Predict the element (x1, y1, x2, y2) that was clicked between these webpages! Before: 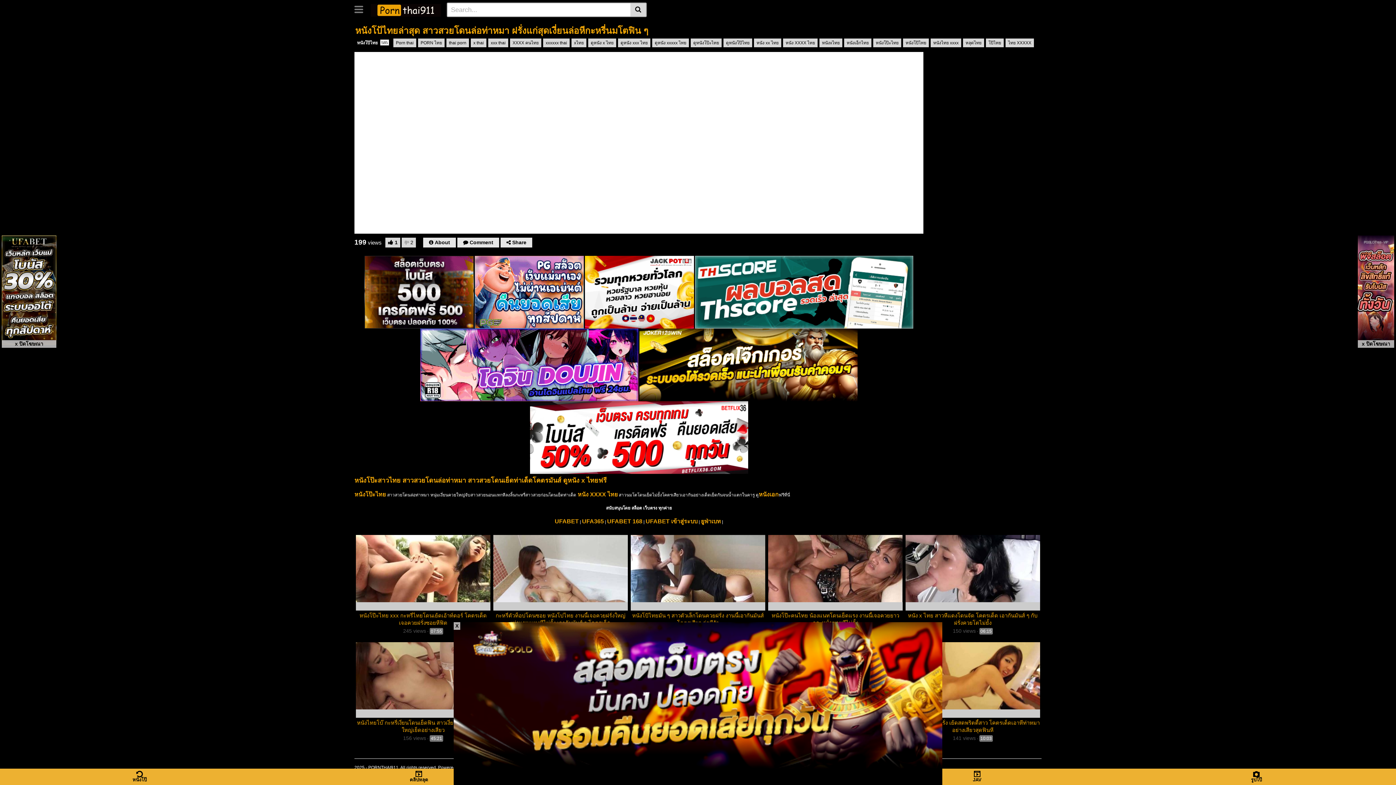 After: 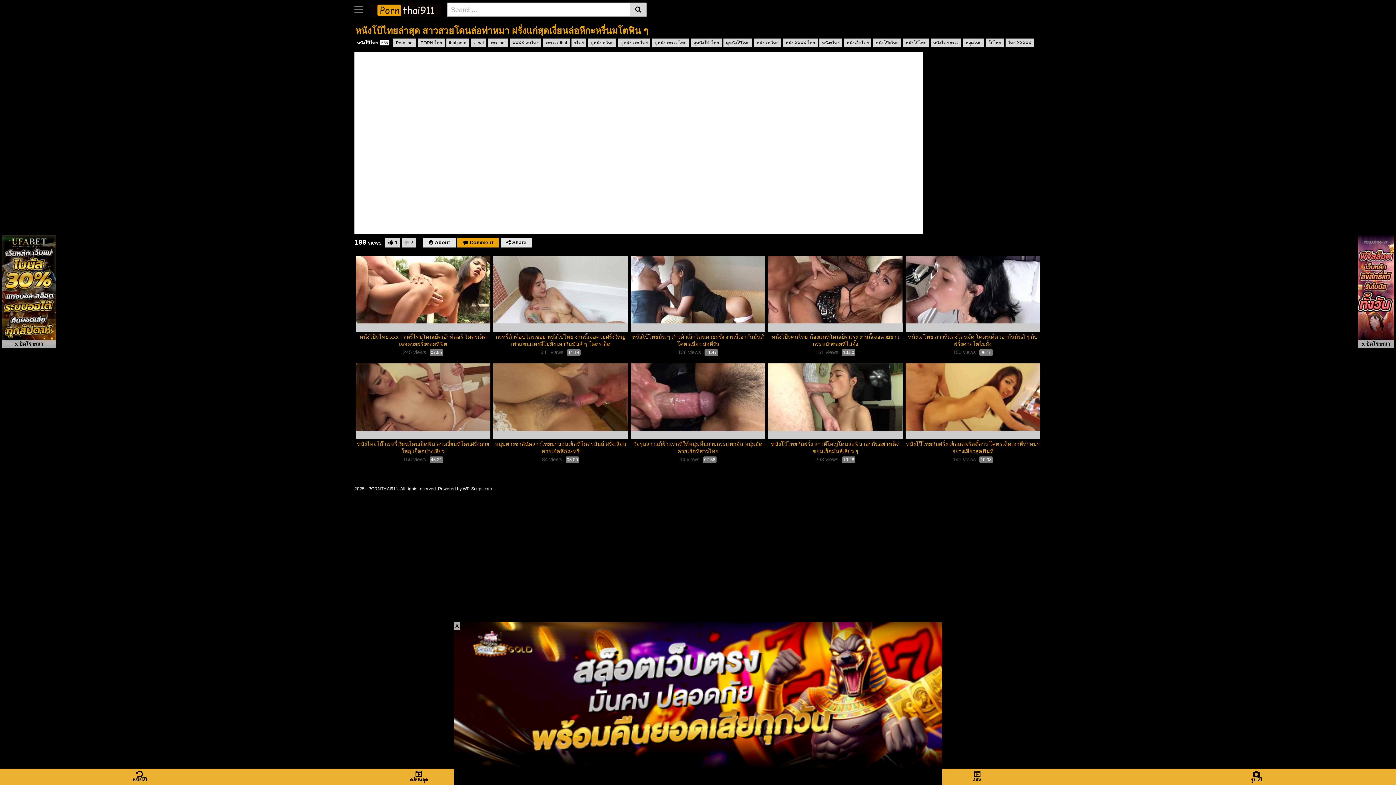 Action: label:  Comment bbox: (457, 237, 499, 247)